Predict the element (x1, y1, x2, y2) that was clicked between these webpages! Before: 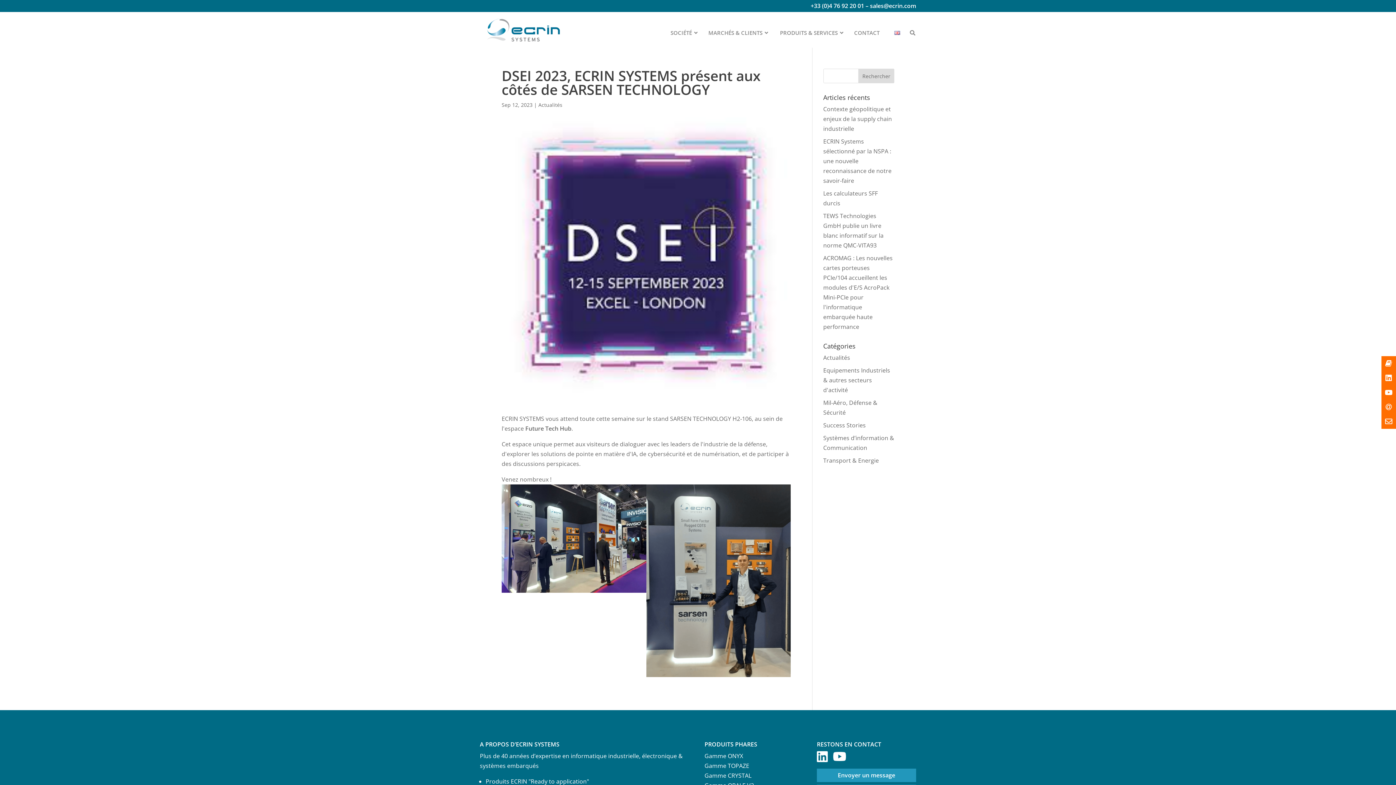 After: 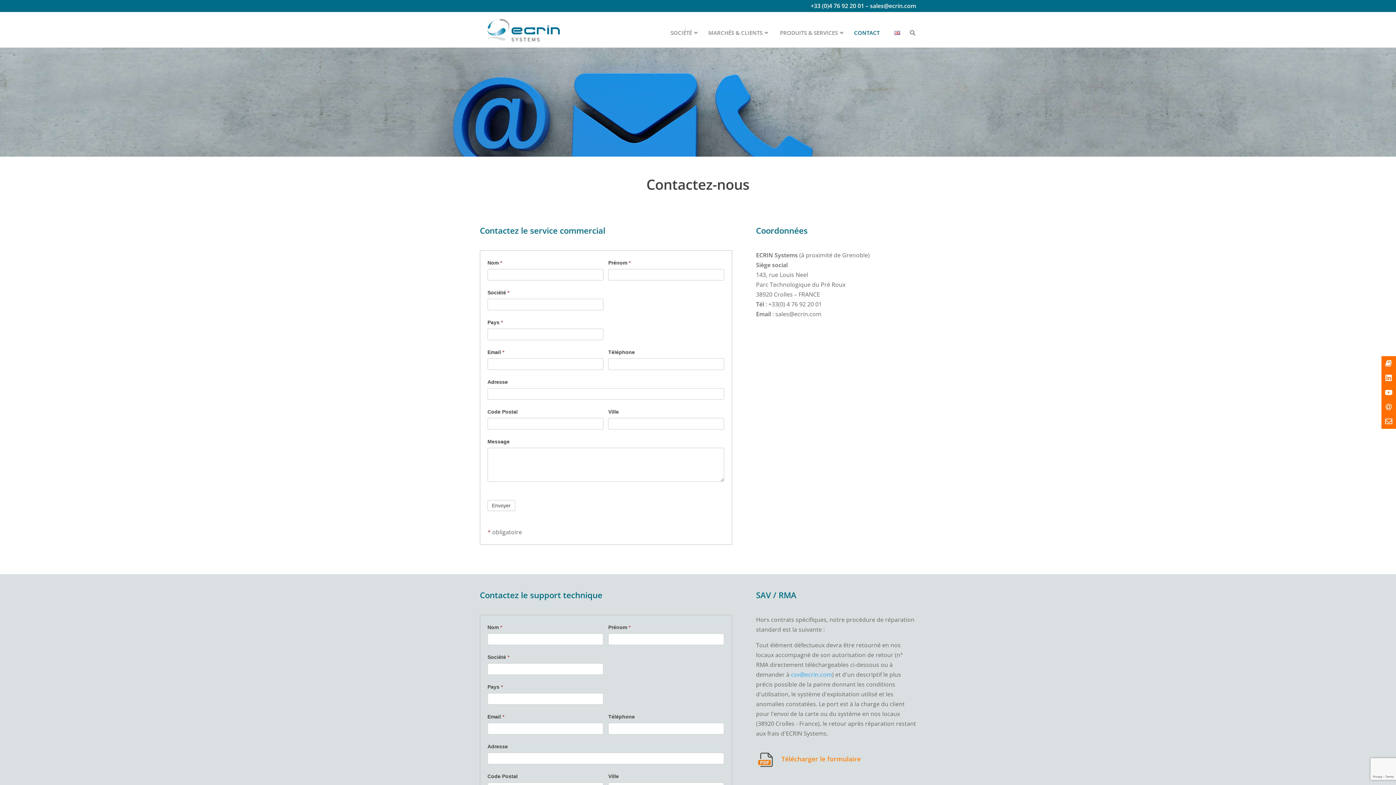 Action: label: Envoyer un message bbox: (838, 771, 895, 779)